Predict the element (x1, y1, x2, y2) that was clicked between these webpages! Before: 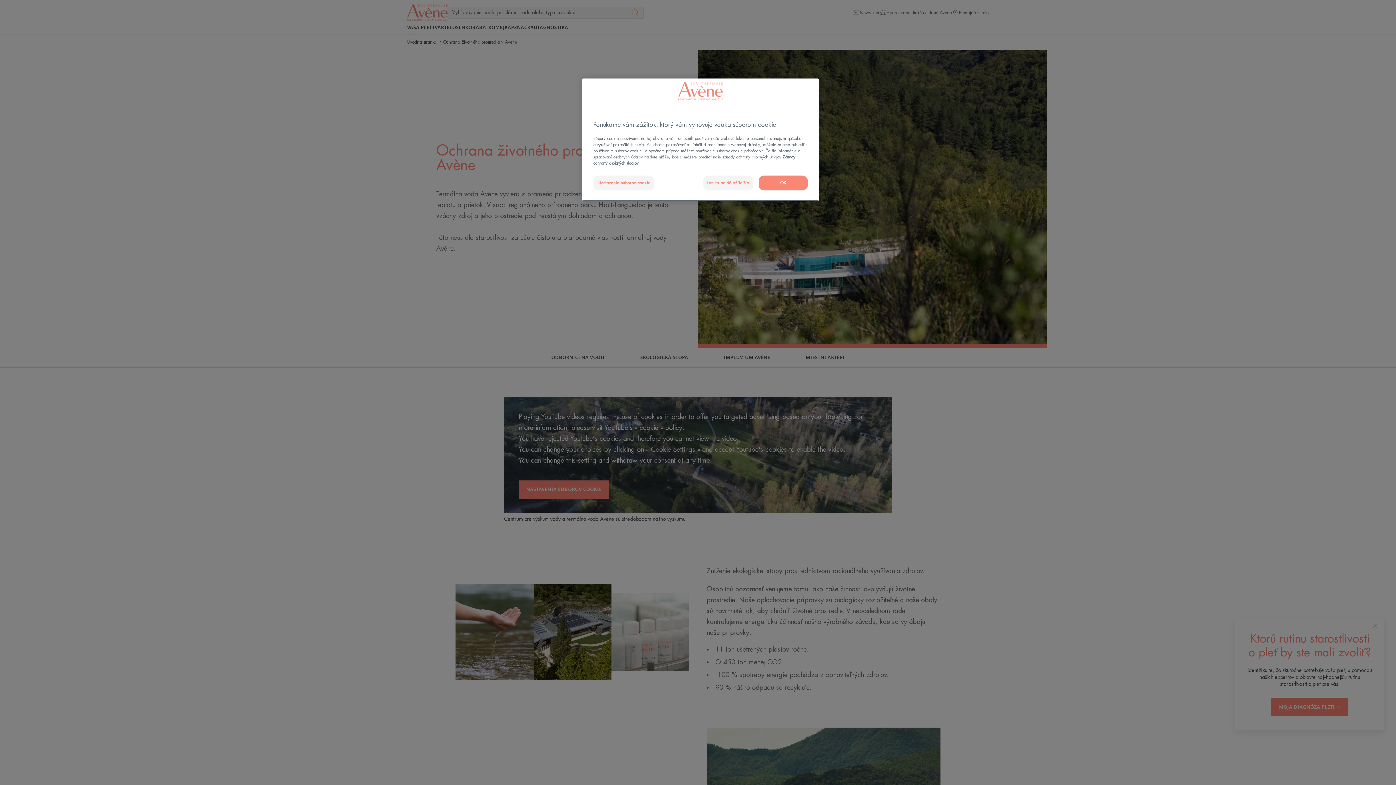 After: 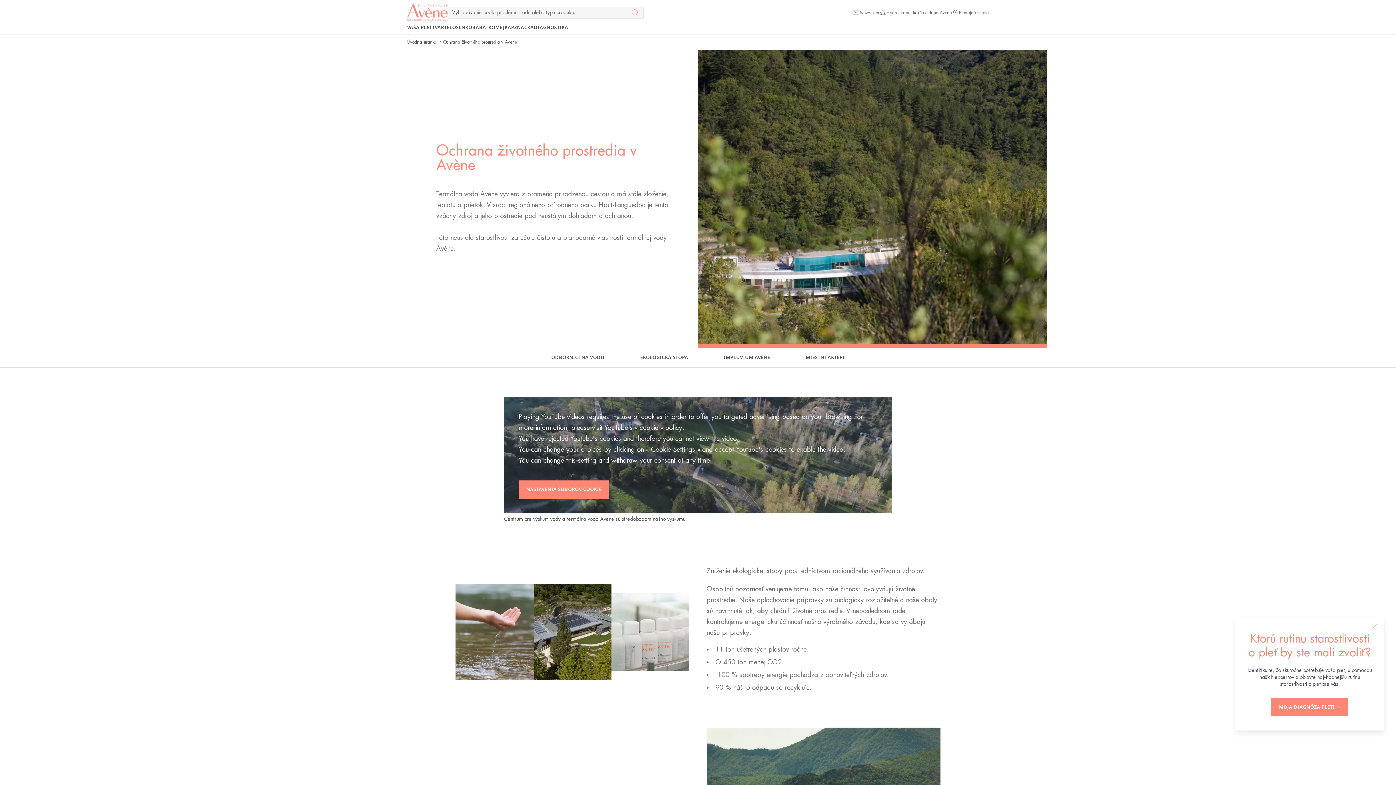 Action: label: Len to najdôležitejšie bbox: (703, 175, 753, 190)